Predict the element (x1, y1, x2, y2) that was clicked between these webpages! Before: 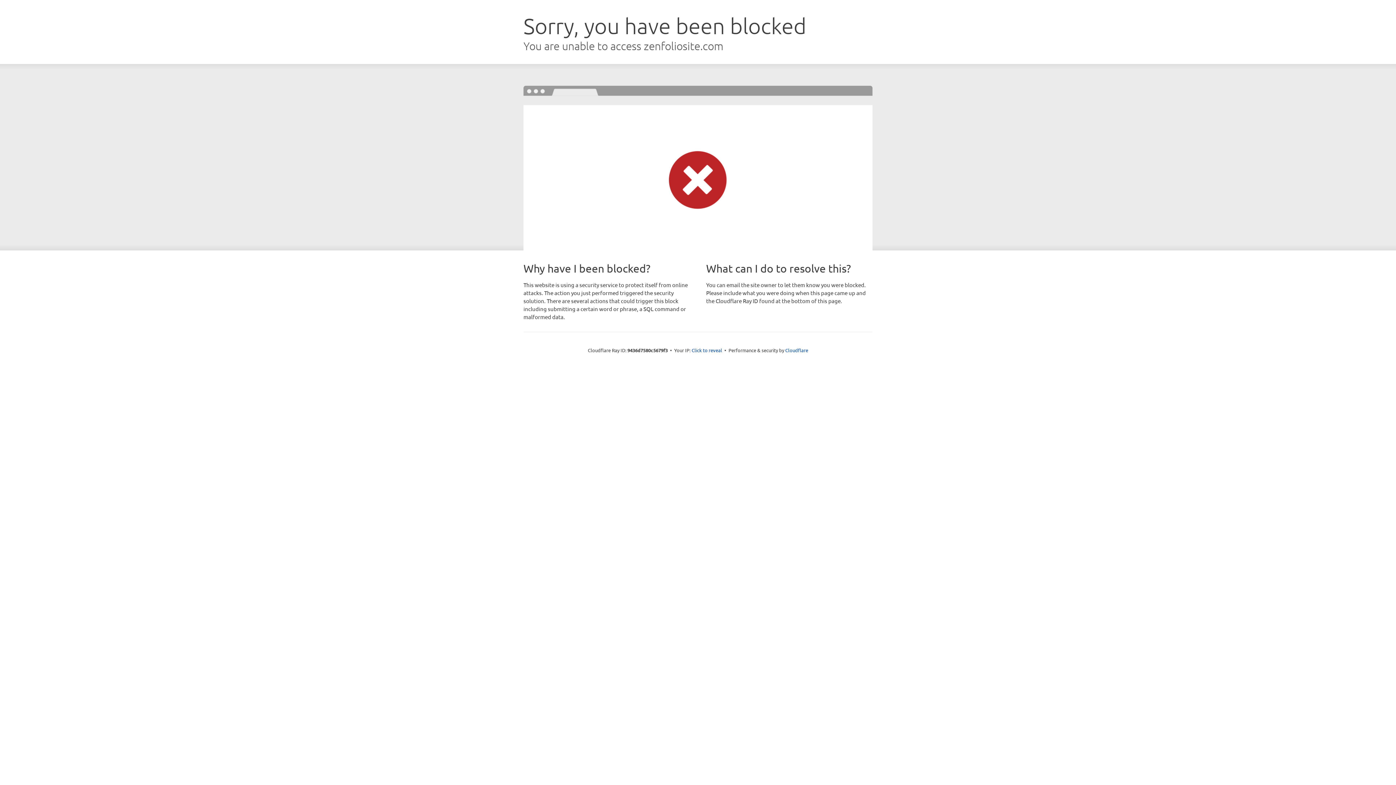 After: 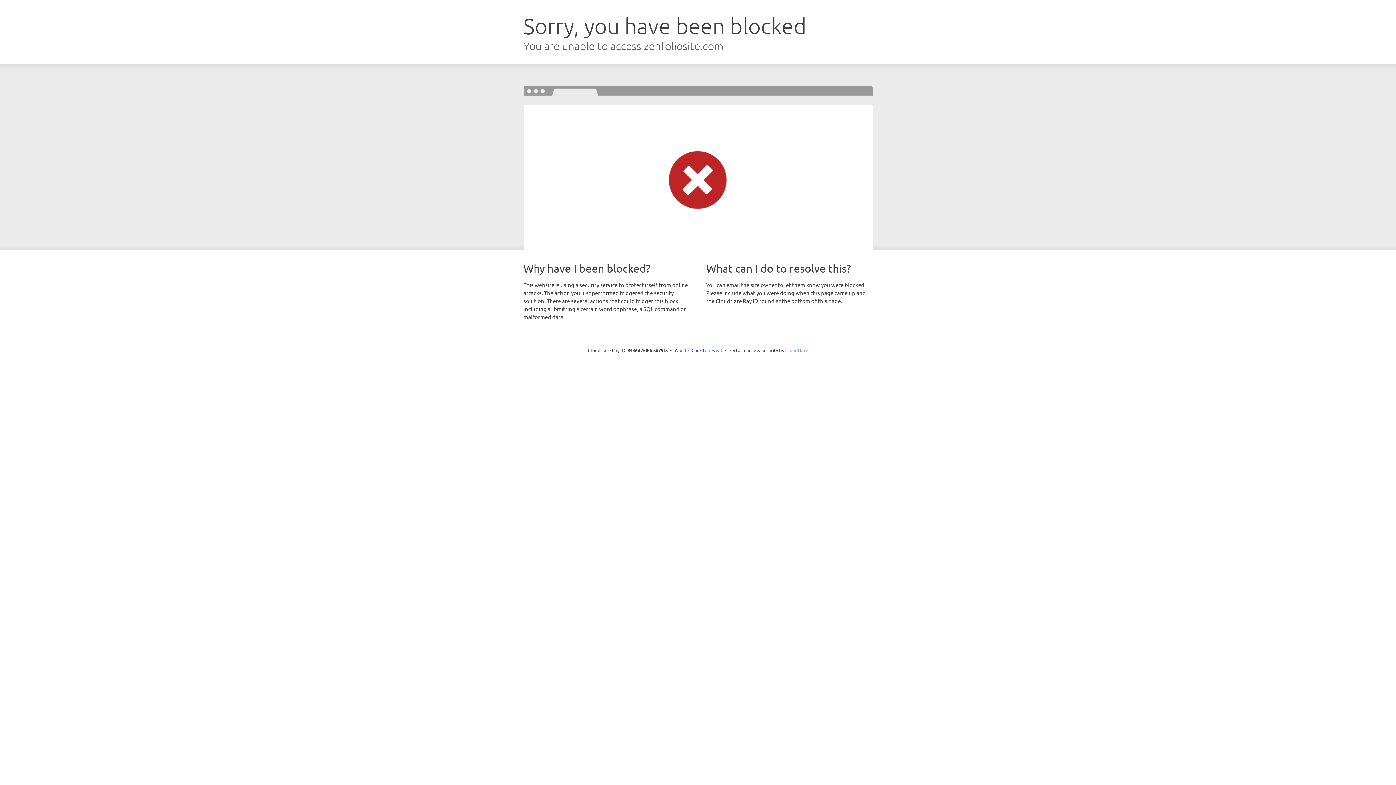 Action: bbox: (785, 347, 808, 353) label: Cloudflare